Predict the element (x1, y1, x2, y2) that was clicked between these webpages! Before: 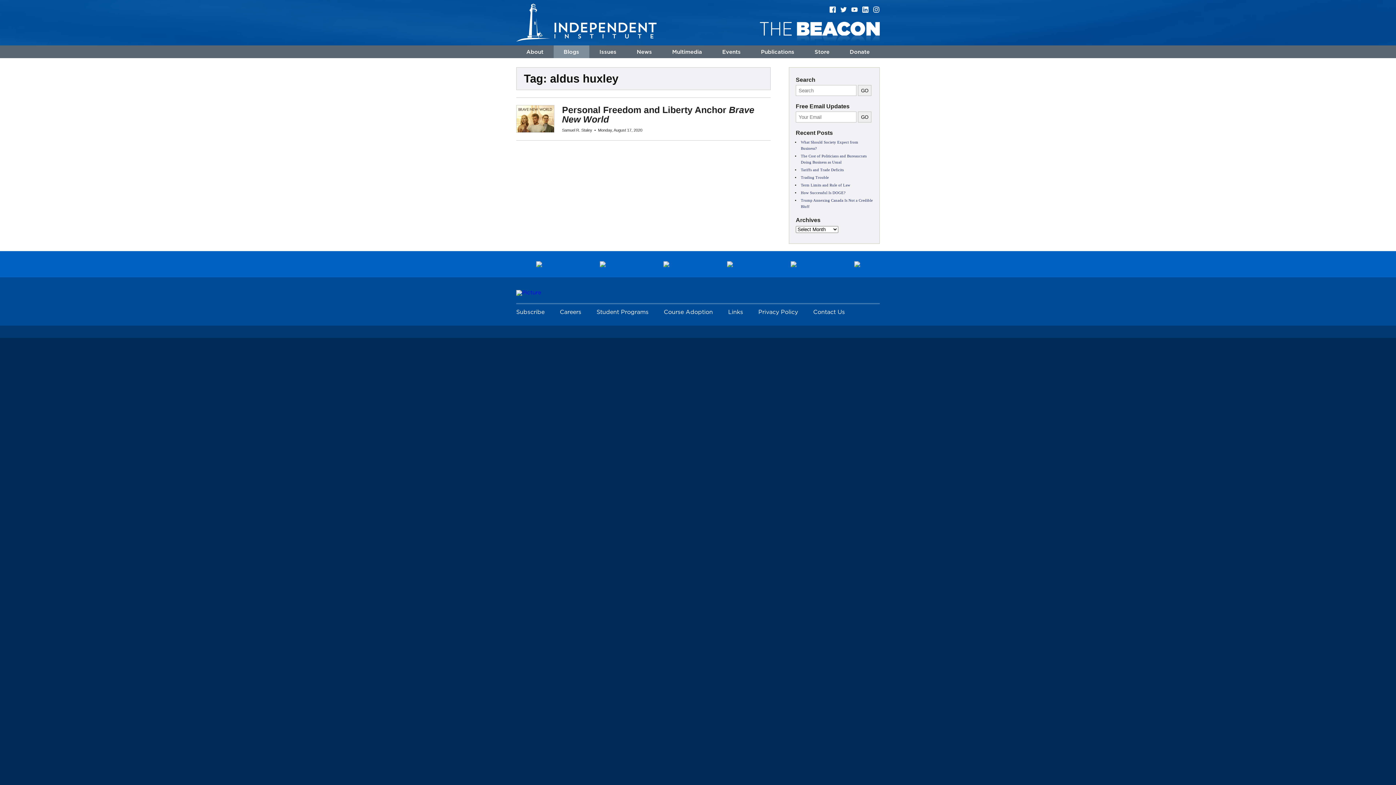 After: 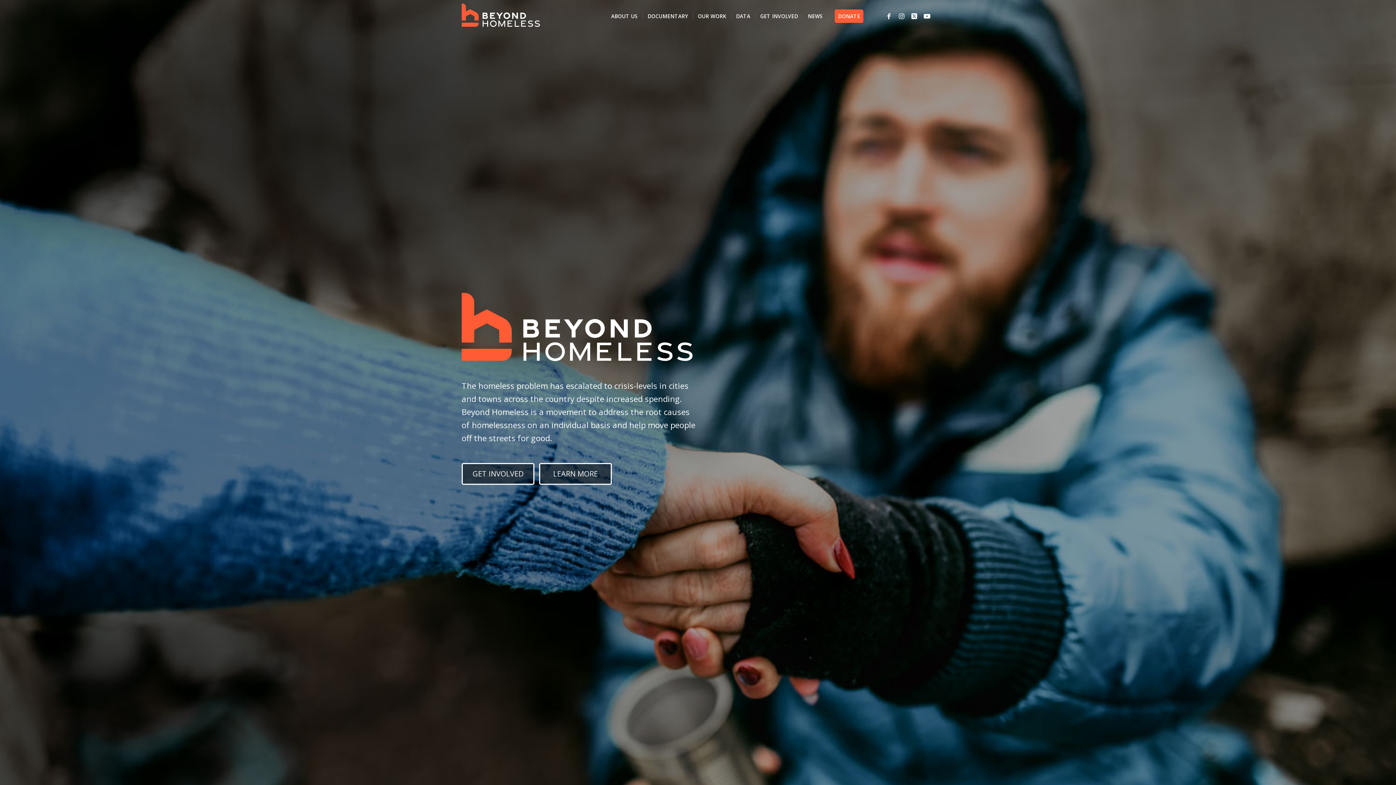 Action: bbox: (580, 261, 625, 267)